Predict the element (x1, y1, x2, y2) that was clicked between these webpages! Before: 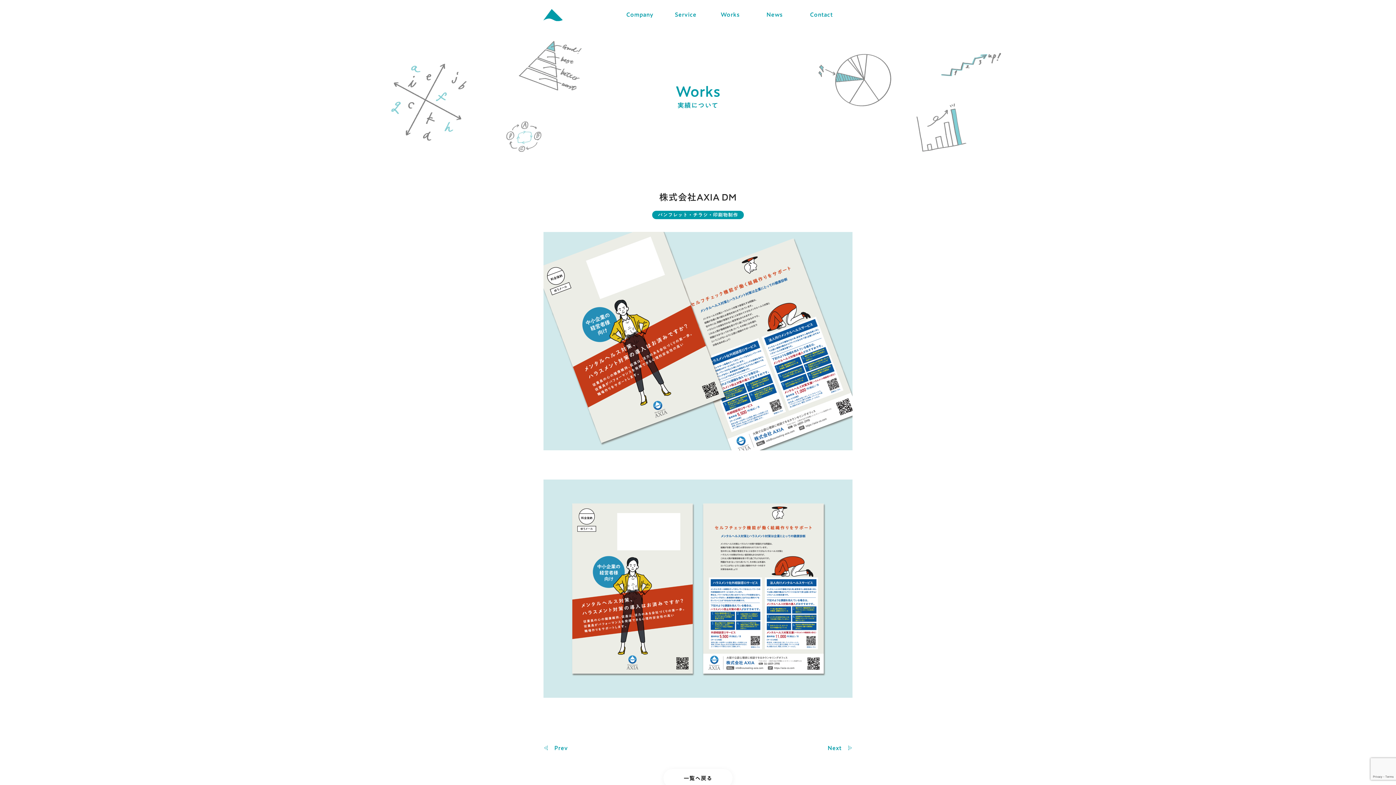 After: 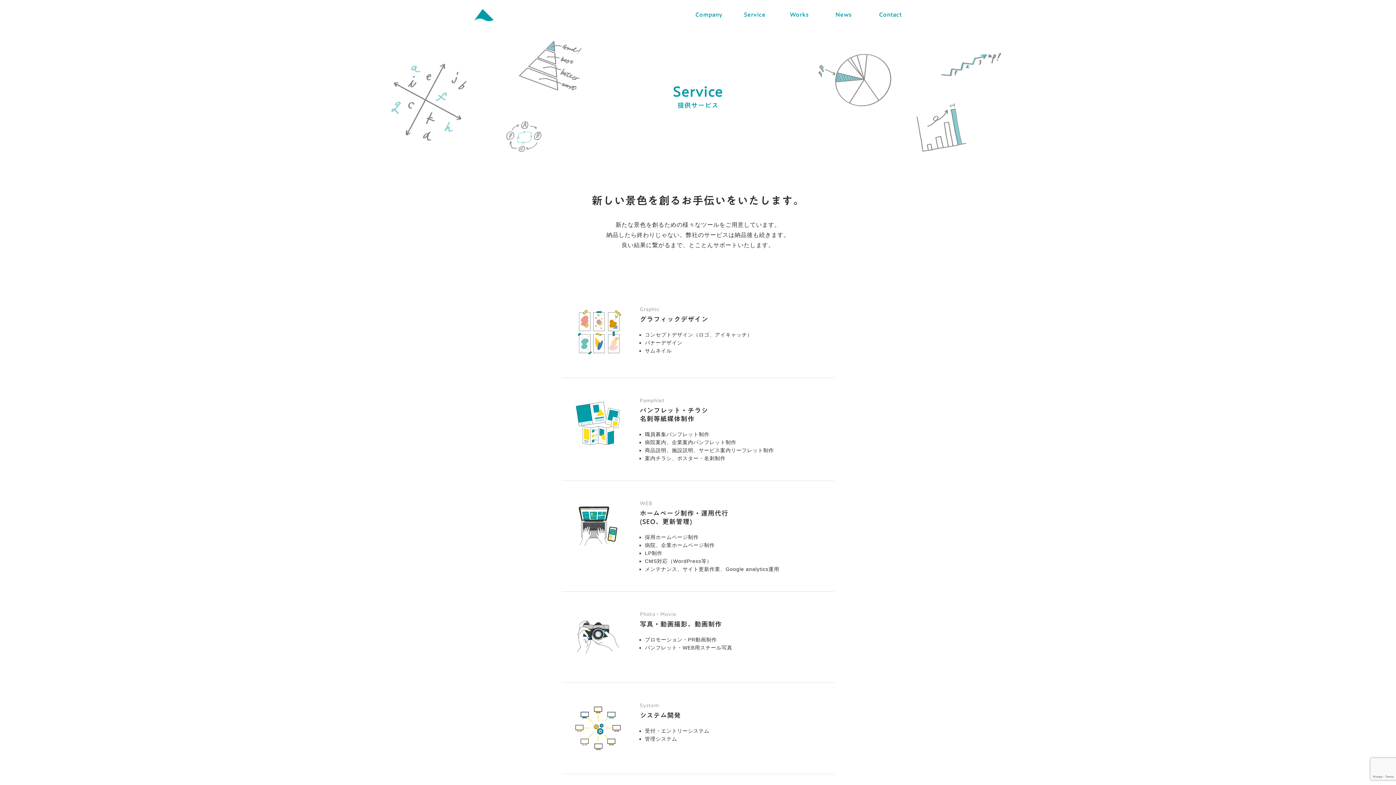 Action: label: Service
サービス bbox: (673, 10, 698, 19)